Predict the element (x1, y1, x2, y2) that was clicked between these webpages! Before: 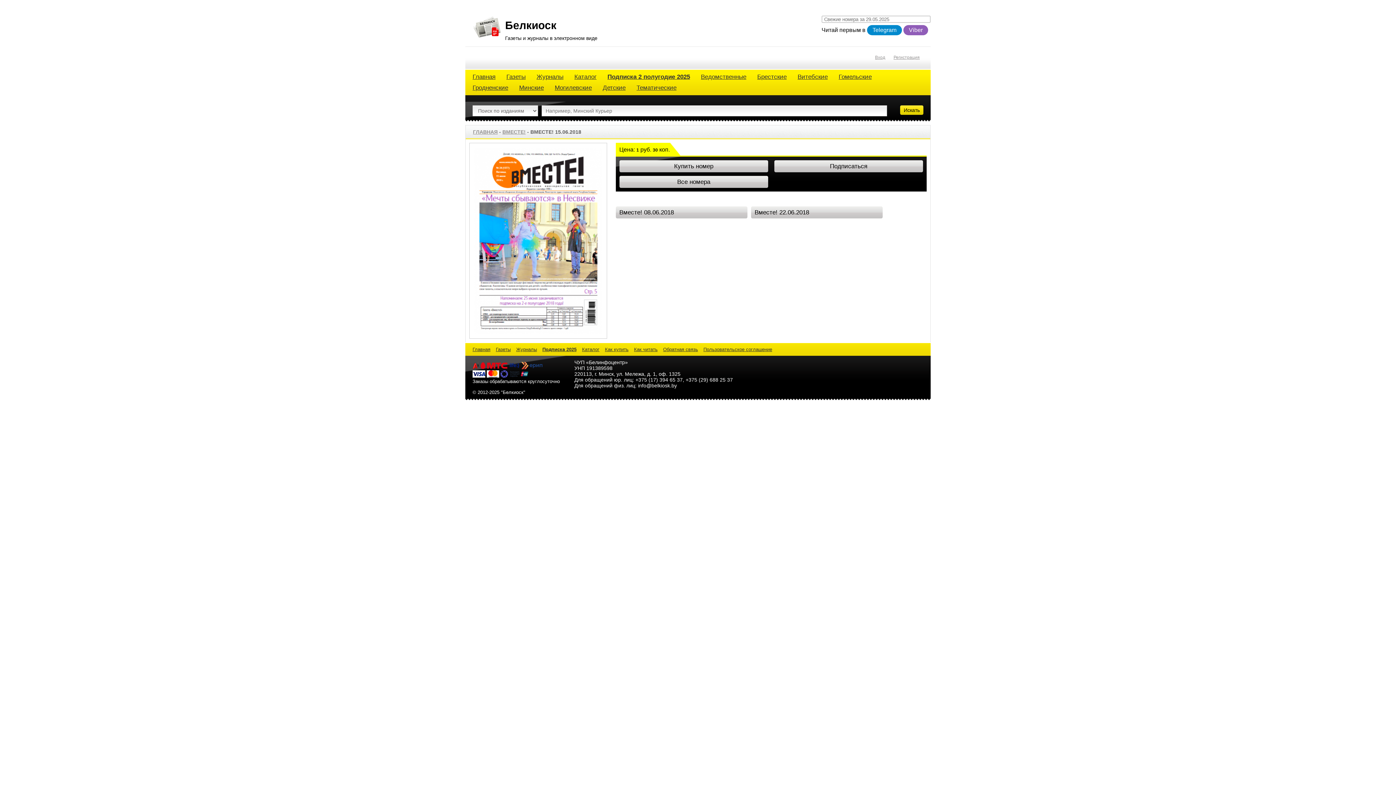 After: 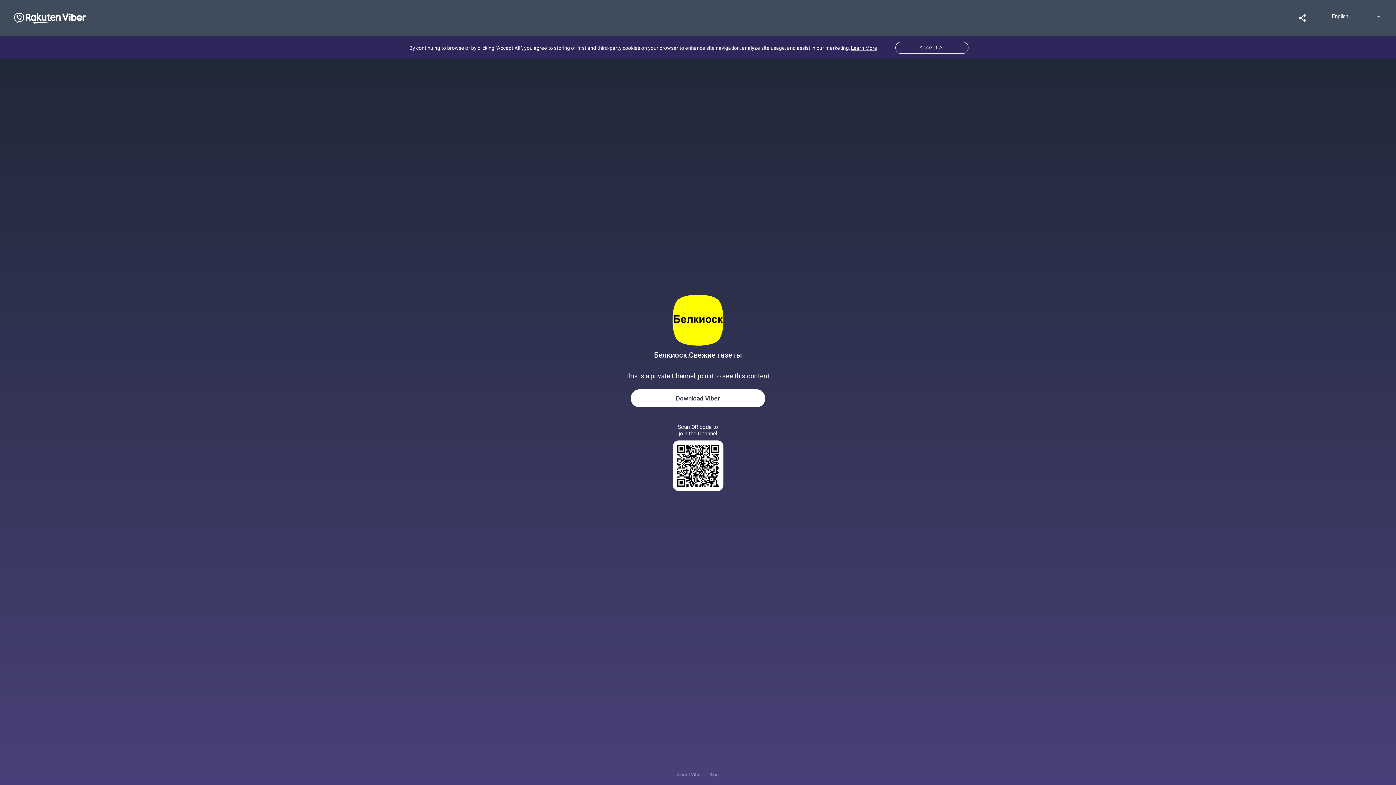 Action: label: Viber bbox: (903, 25, 928, 35)